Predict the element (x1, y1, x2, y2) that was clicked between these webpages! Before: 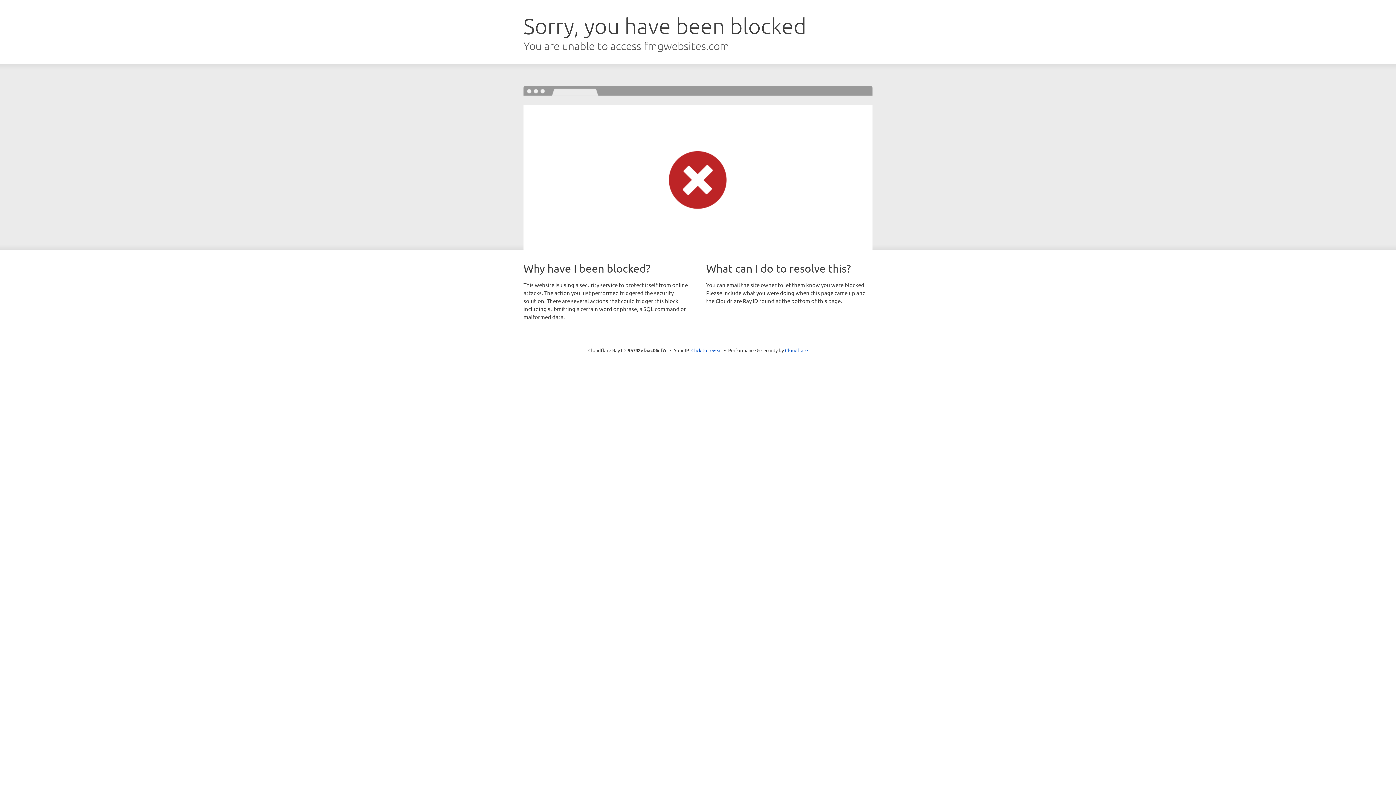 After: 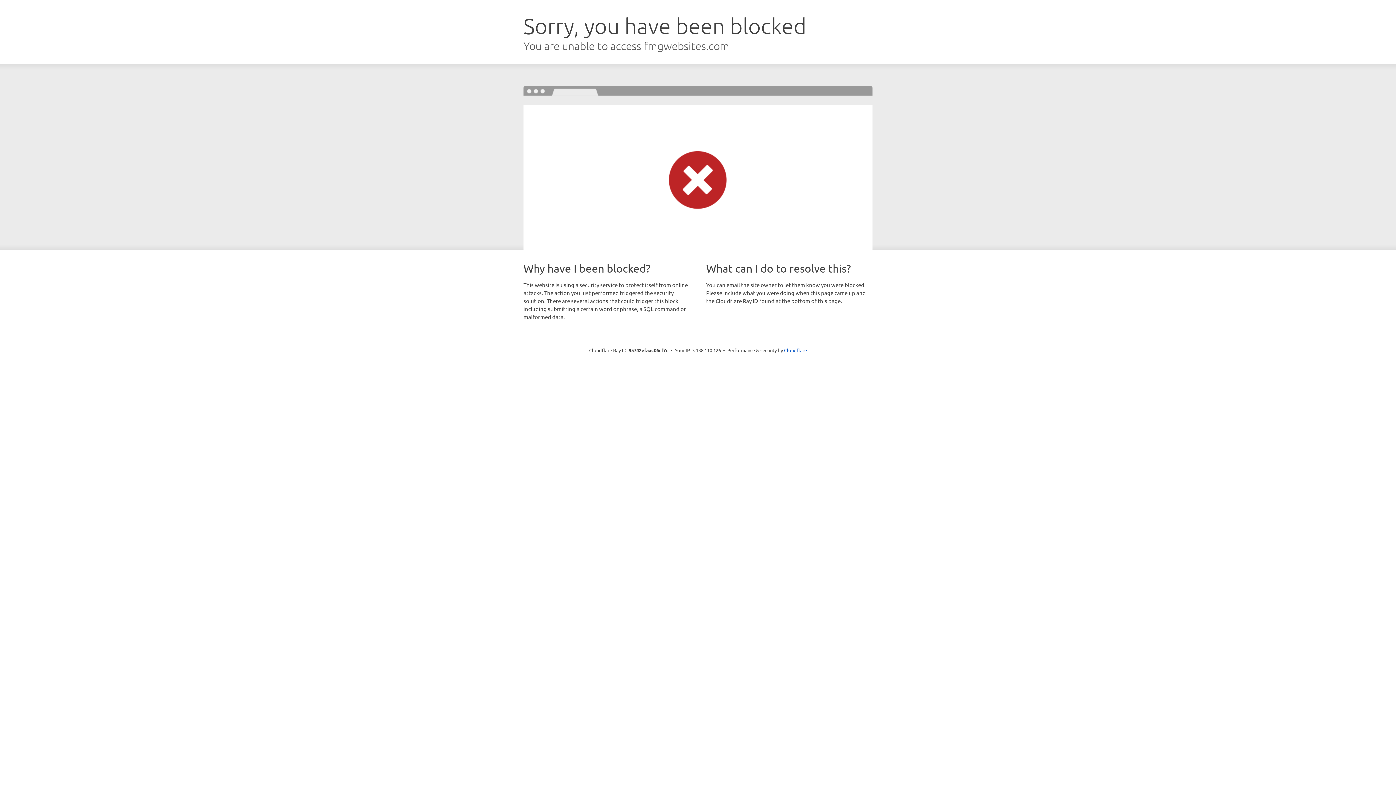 Action: bbox: (691, 346, 722, 353) label: Click to reveal